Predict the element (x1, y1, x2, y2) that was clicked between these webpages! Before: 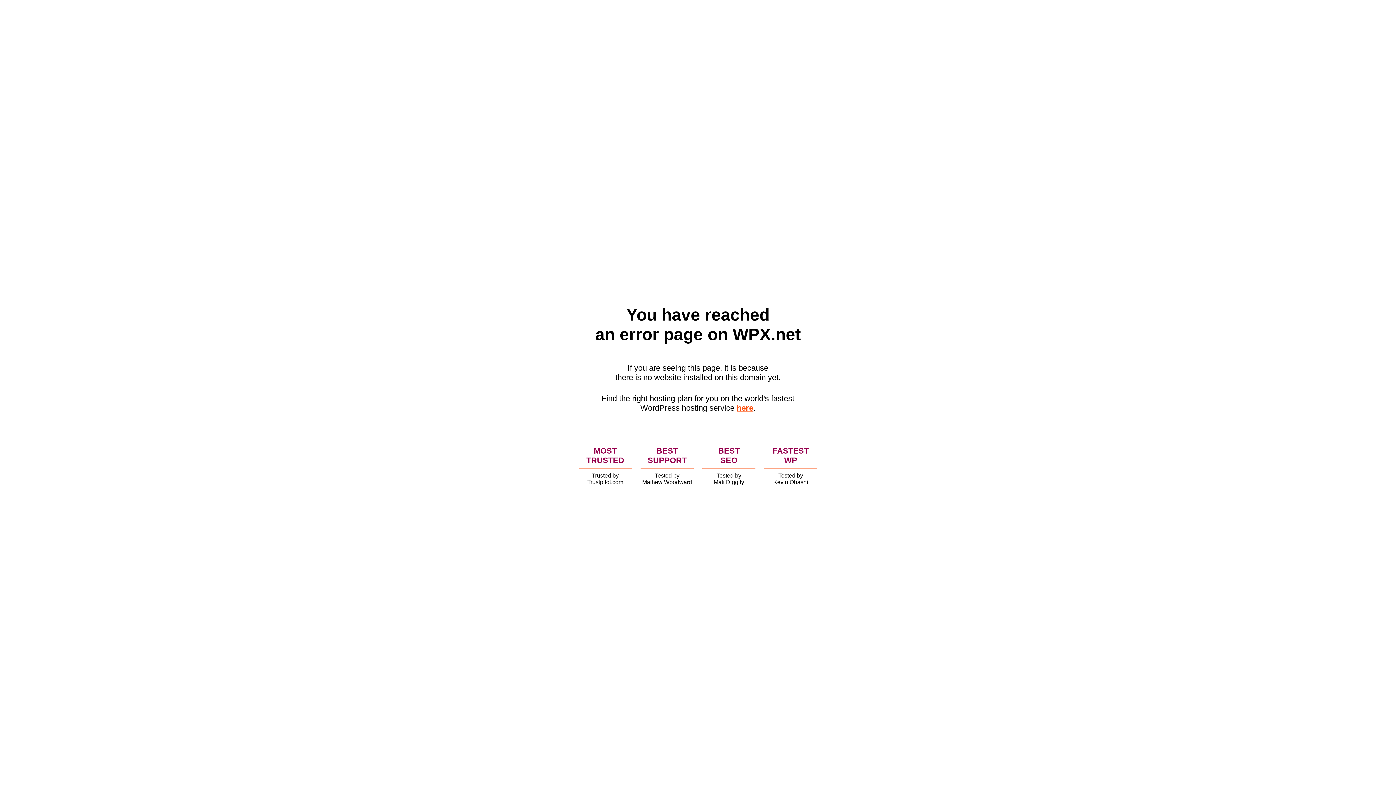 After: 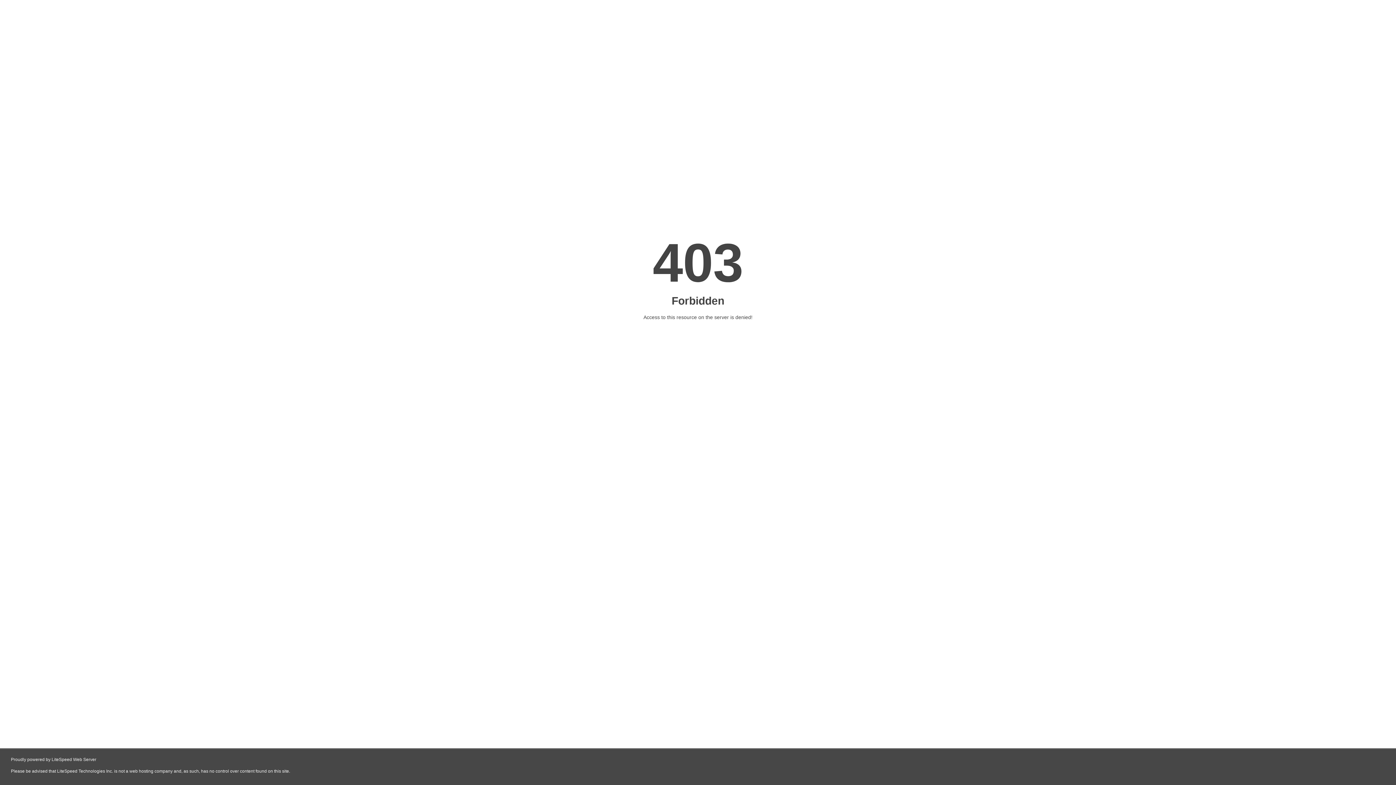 Action: label: here bbox: (736, 403, 753, 412)